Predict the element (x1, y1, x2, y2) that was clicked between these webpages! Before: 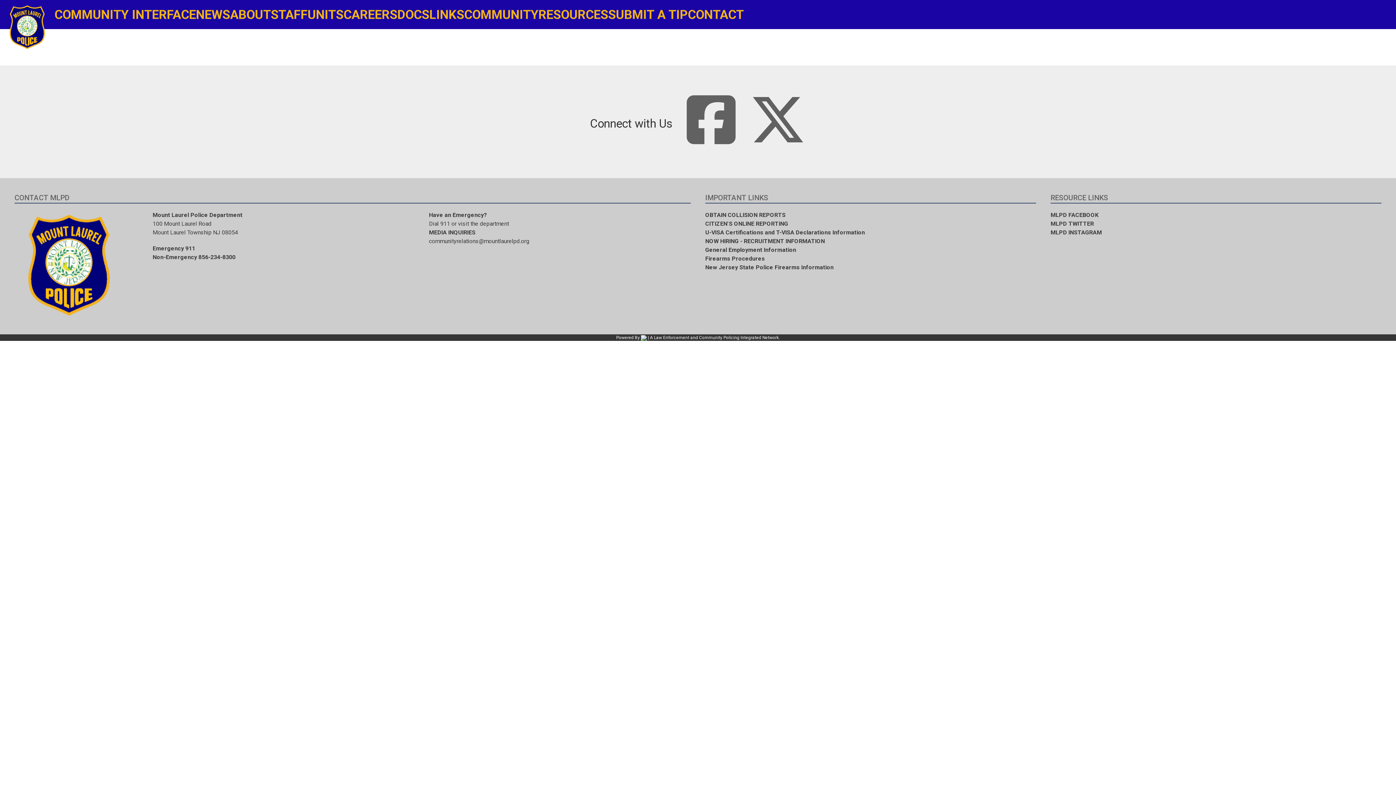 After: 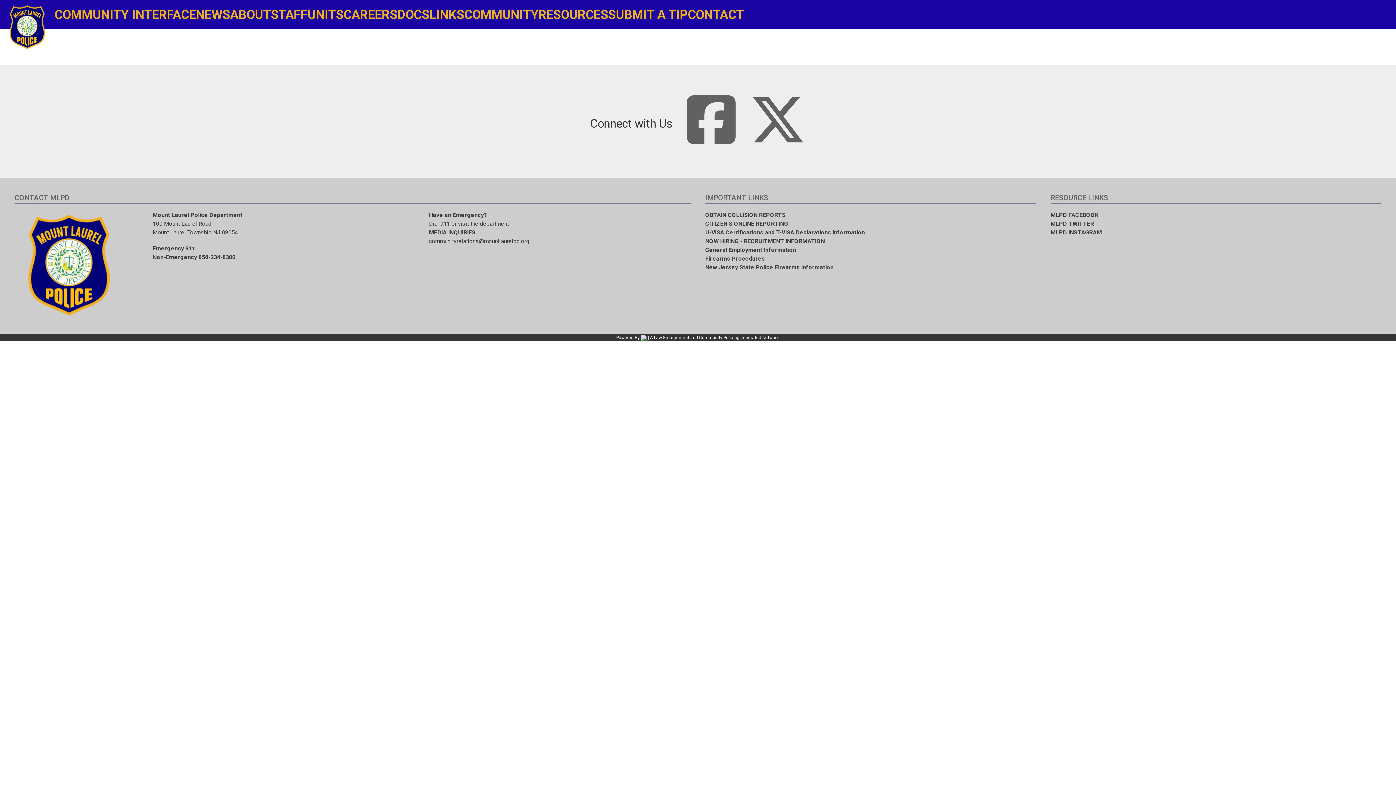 Action: label: Firearms Procedures bbox: (705, 255, 765, 262)